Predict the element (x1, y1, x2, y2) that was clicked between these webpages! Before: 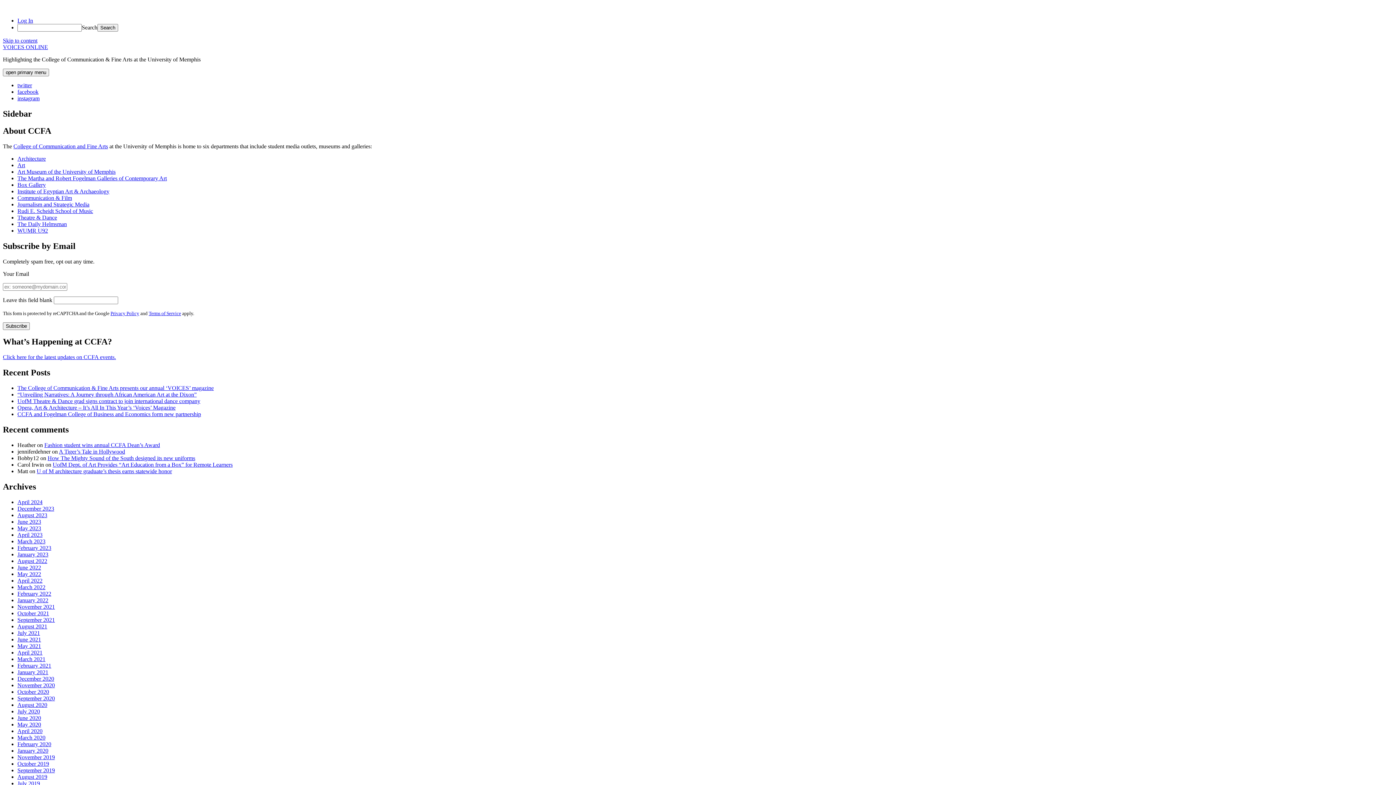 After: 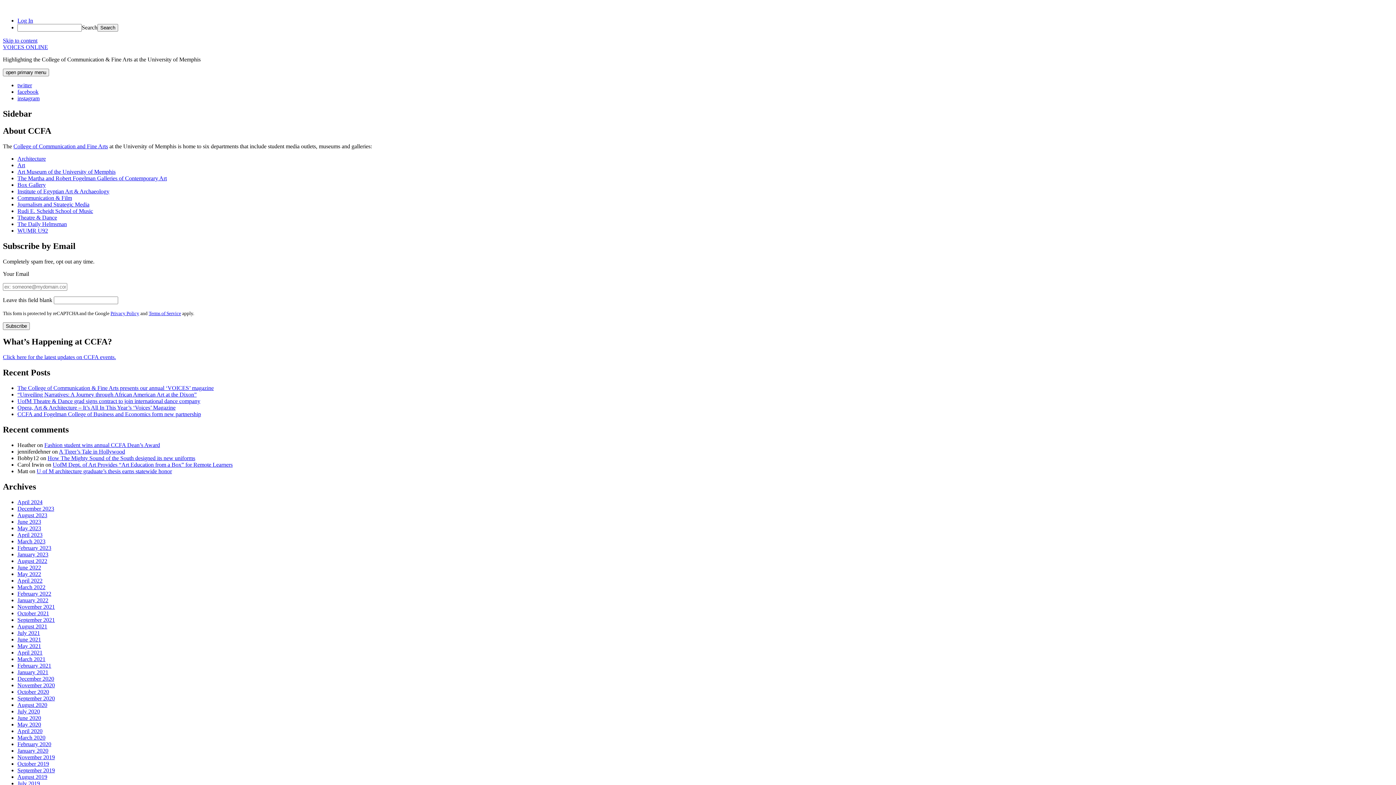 Action: bbox: (17, 82, 32, 88) label: twitter